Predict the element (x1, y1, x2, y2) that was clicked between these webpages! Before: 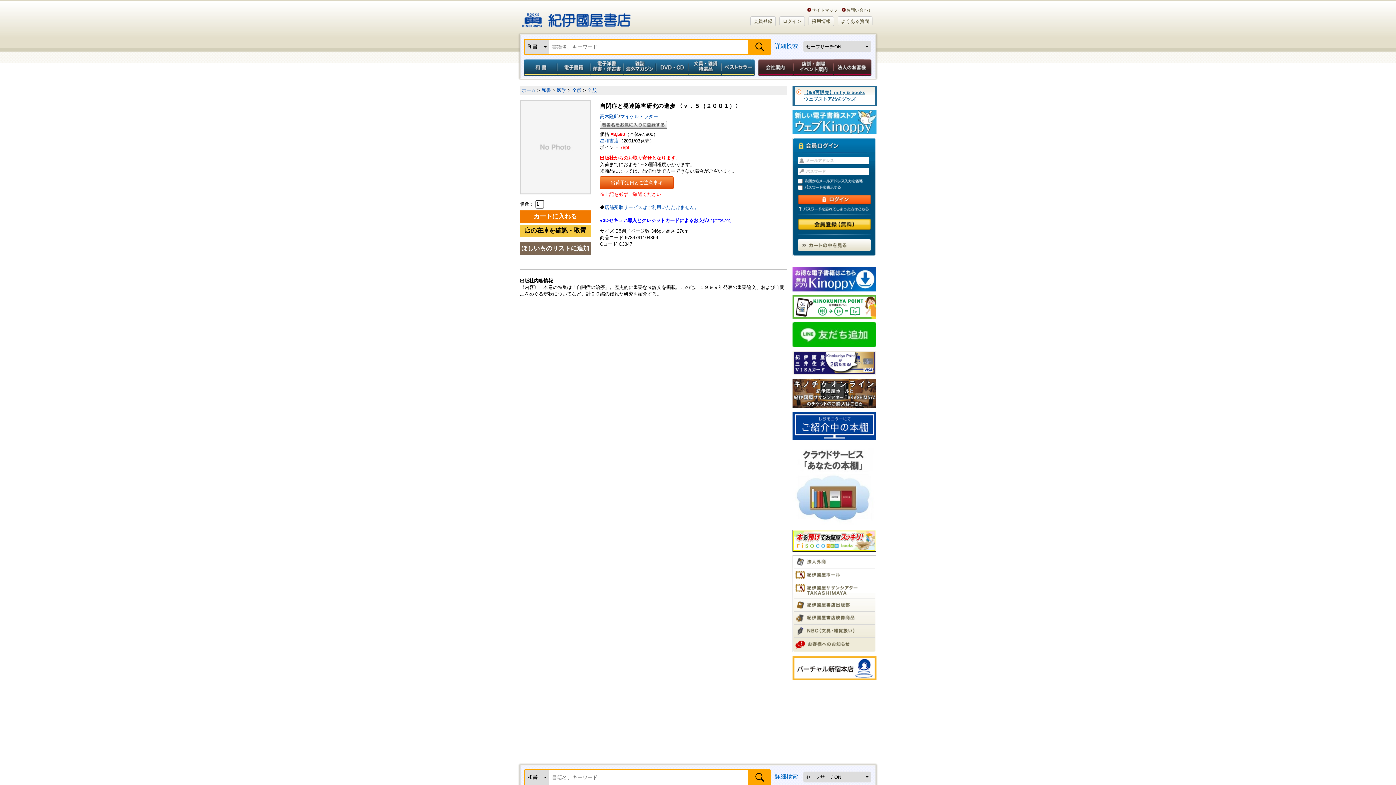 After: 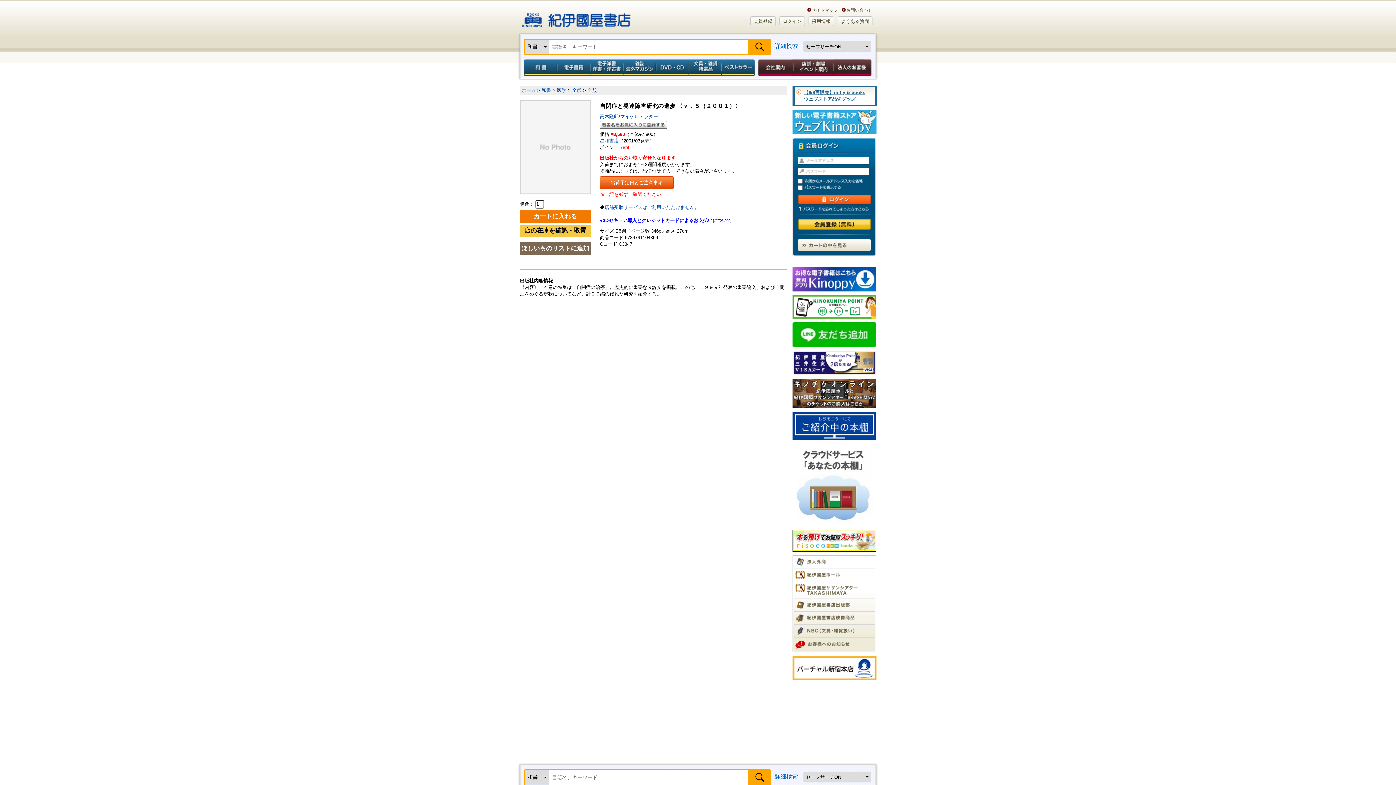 Action: bbox: (792, 411, 876, 439)